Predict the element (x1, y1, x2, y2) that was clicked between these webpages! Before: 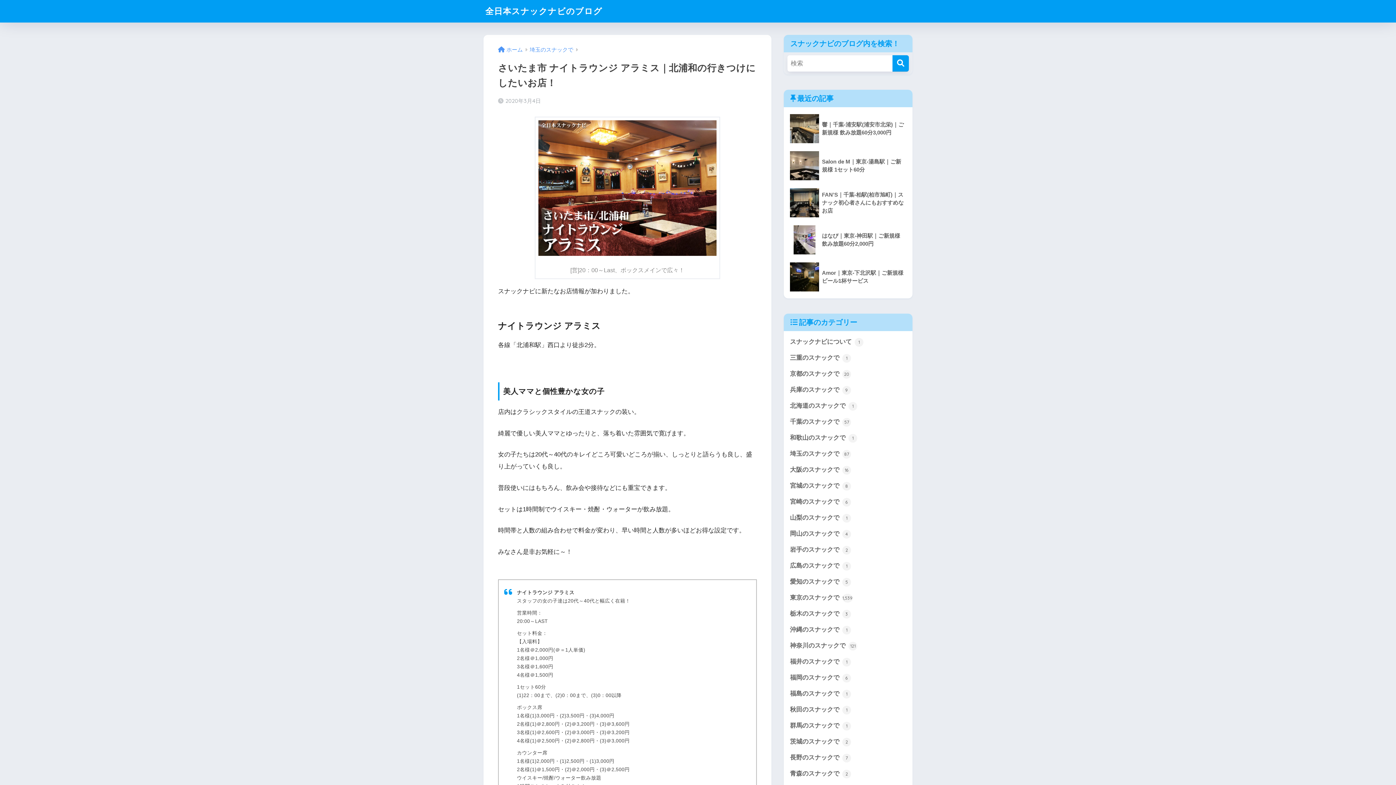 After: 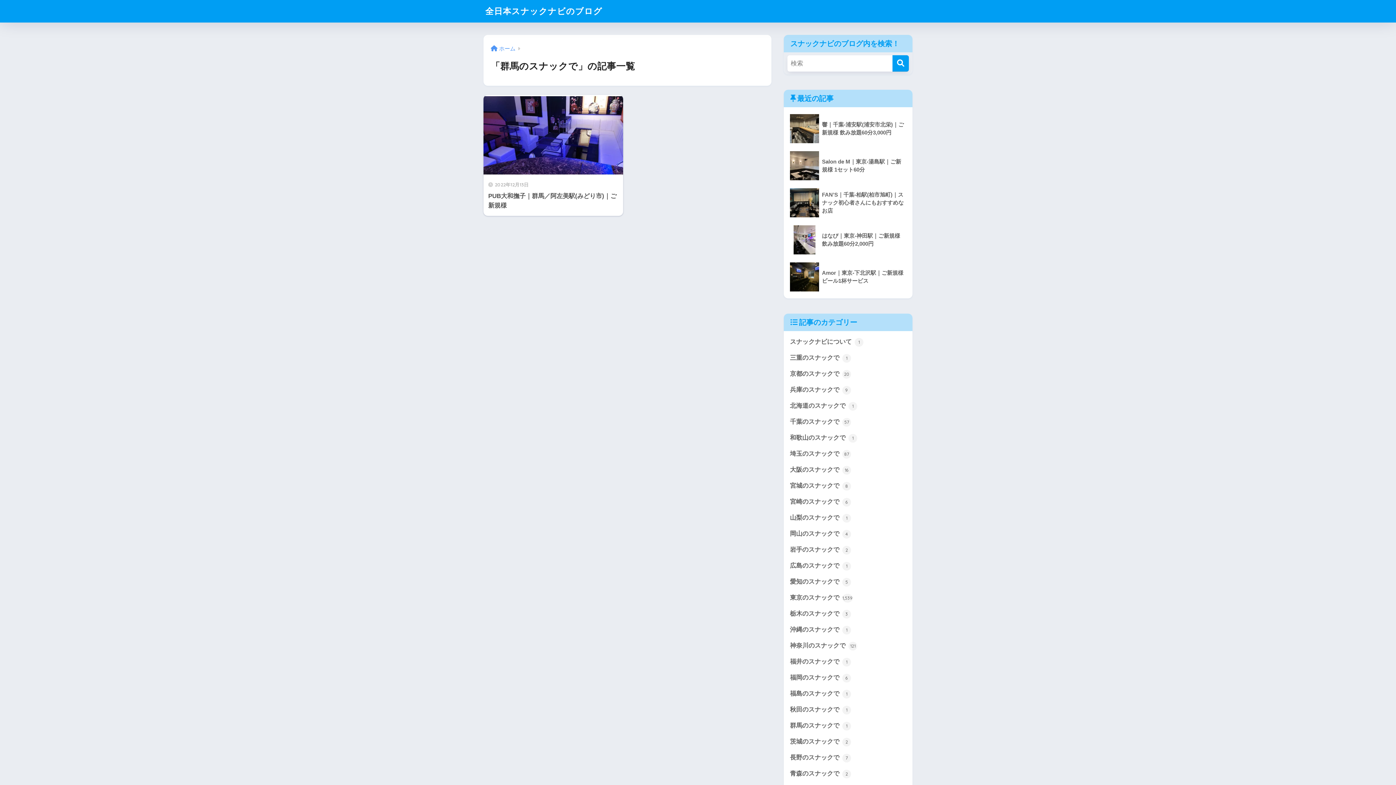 Action: bbox: (787, 718, 909, 734) label: 群馬のスナックで 1